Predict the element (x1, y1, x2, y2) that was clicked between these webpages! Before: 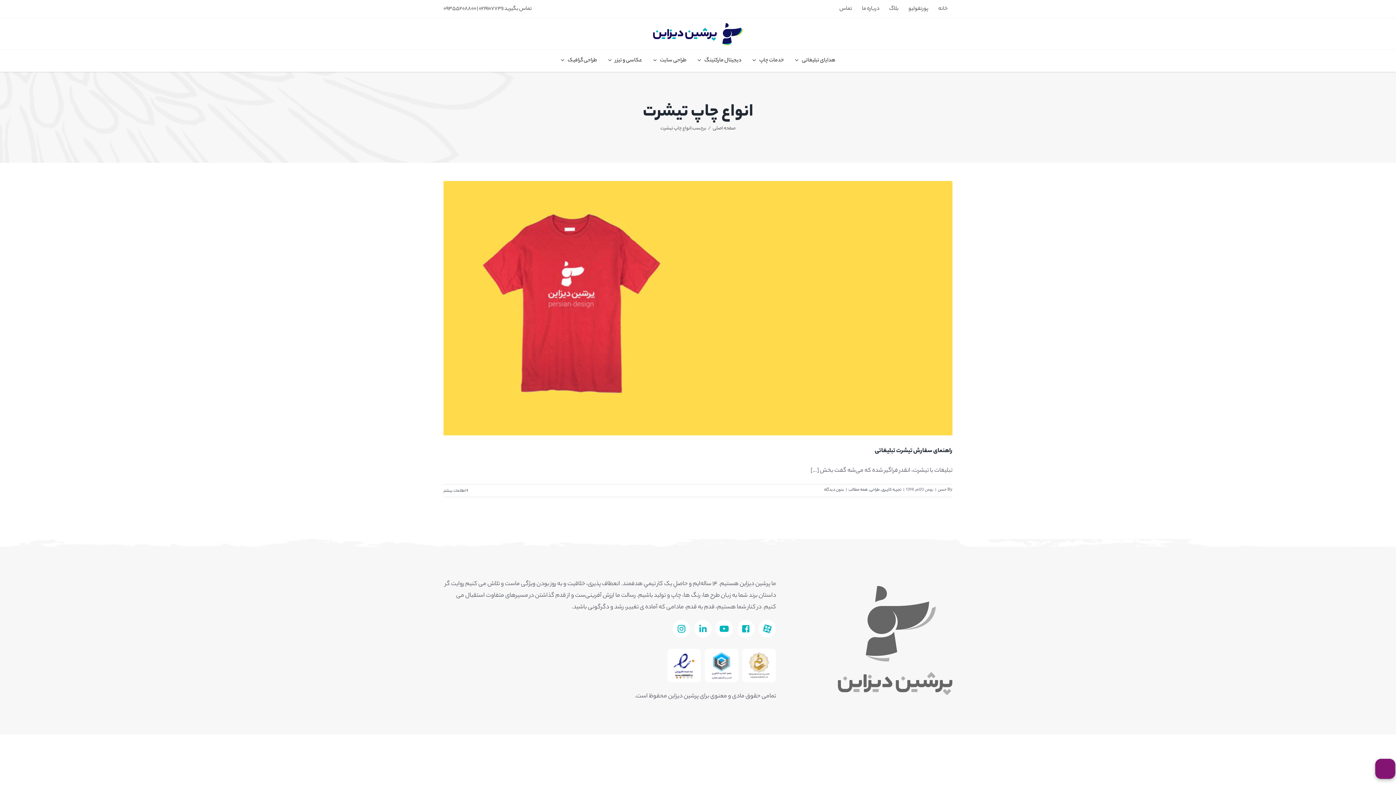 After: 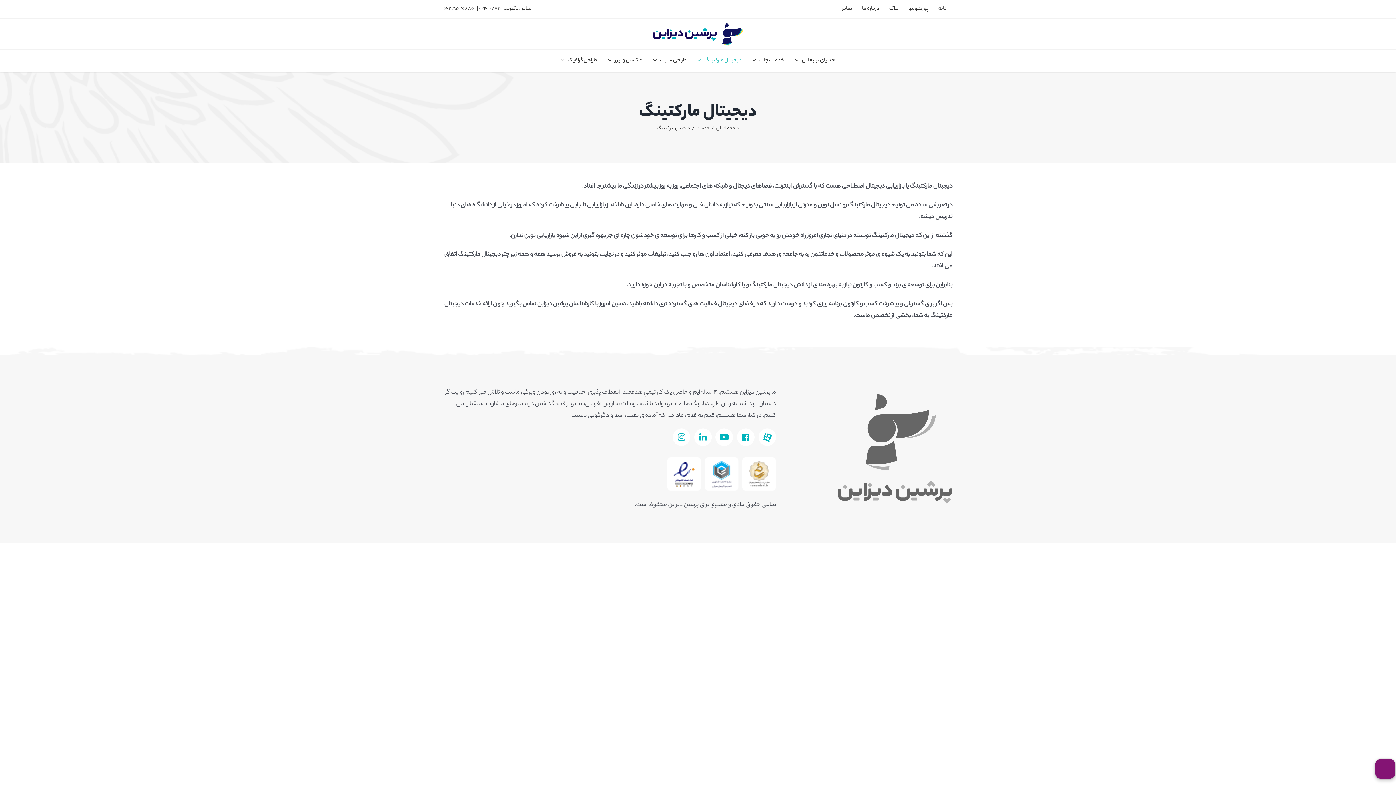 Action: bbox: (694, 49, 744, 71) label: دیجیتال مارکتینگ